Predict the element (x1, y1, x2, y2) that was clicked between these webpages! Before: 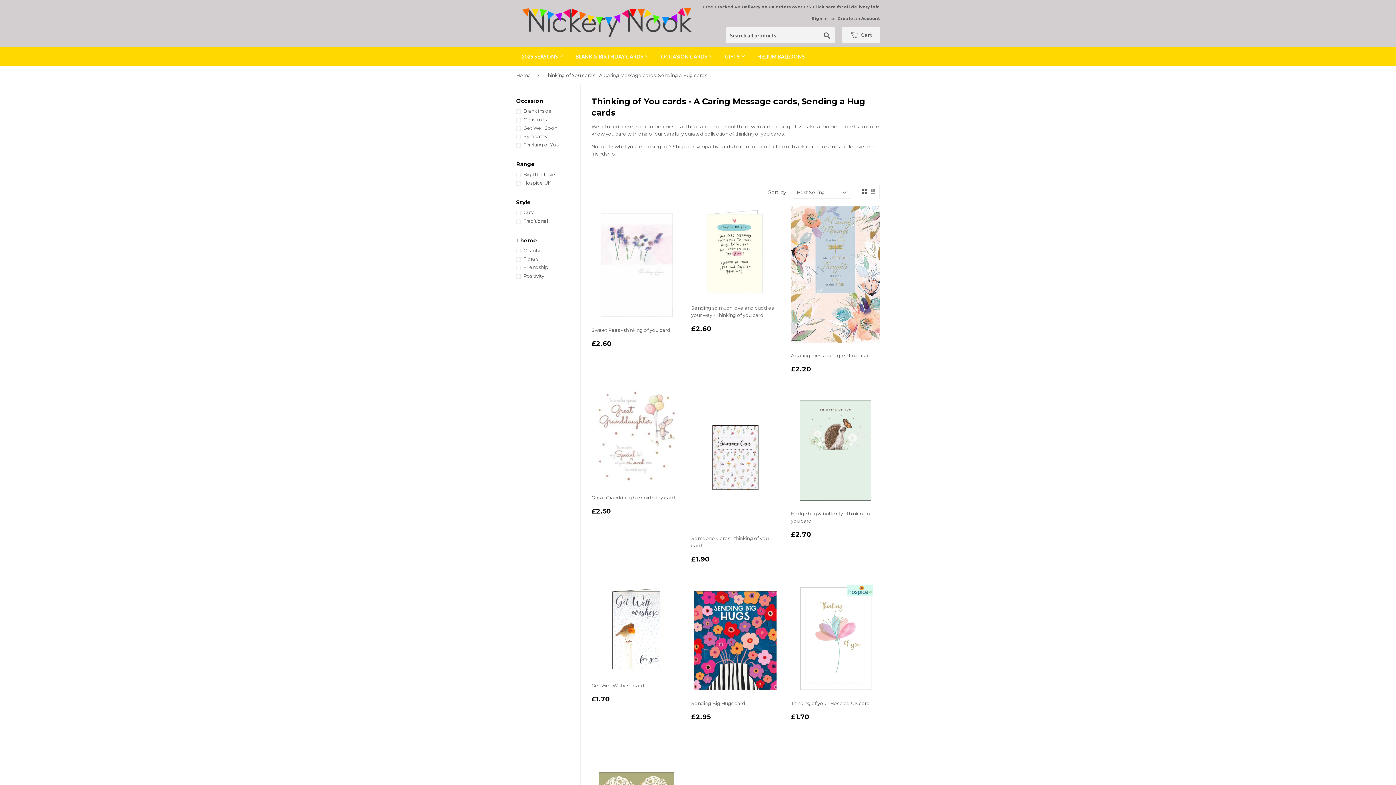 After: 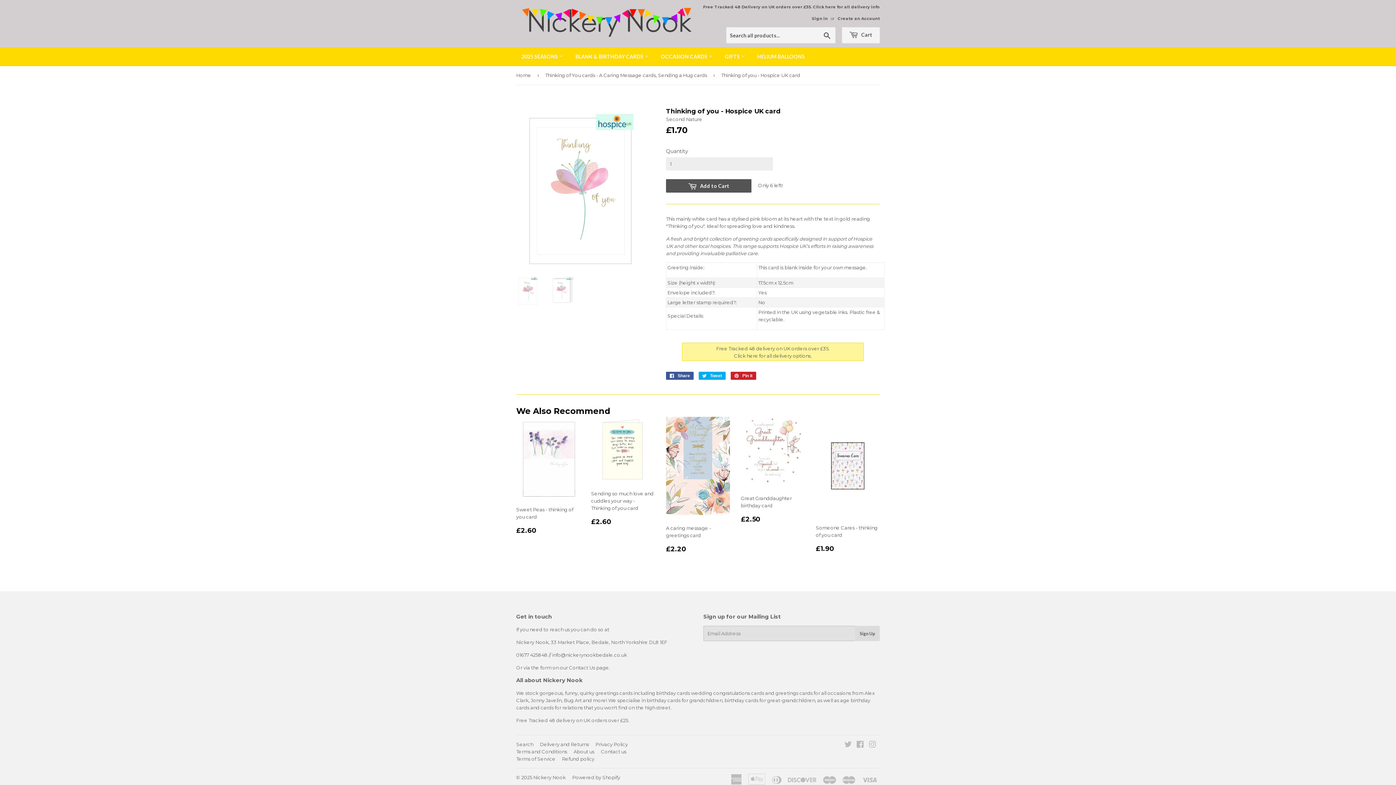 Action: label: Thinking of you - Hospice UK card

Regular price
£1.70
£1.70 bbox: (791, 580, 879, 726)